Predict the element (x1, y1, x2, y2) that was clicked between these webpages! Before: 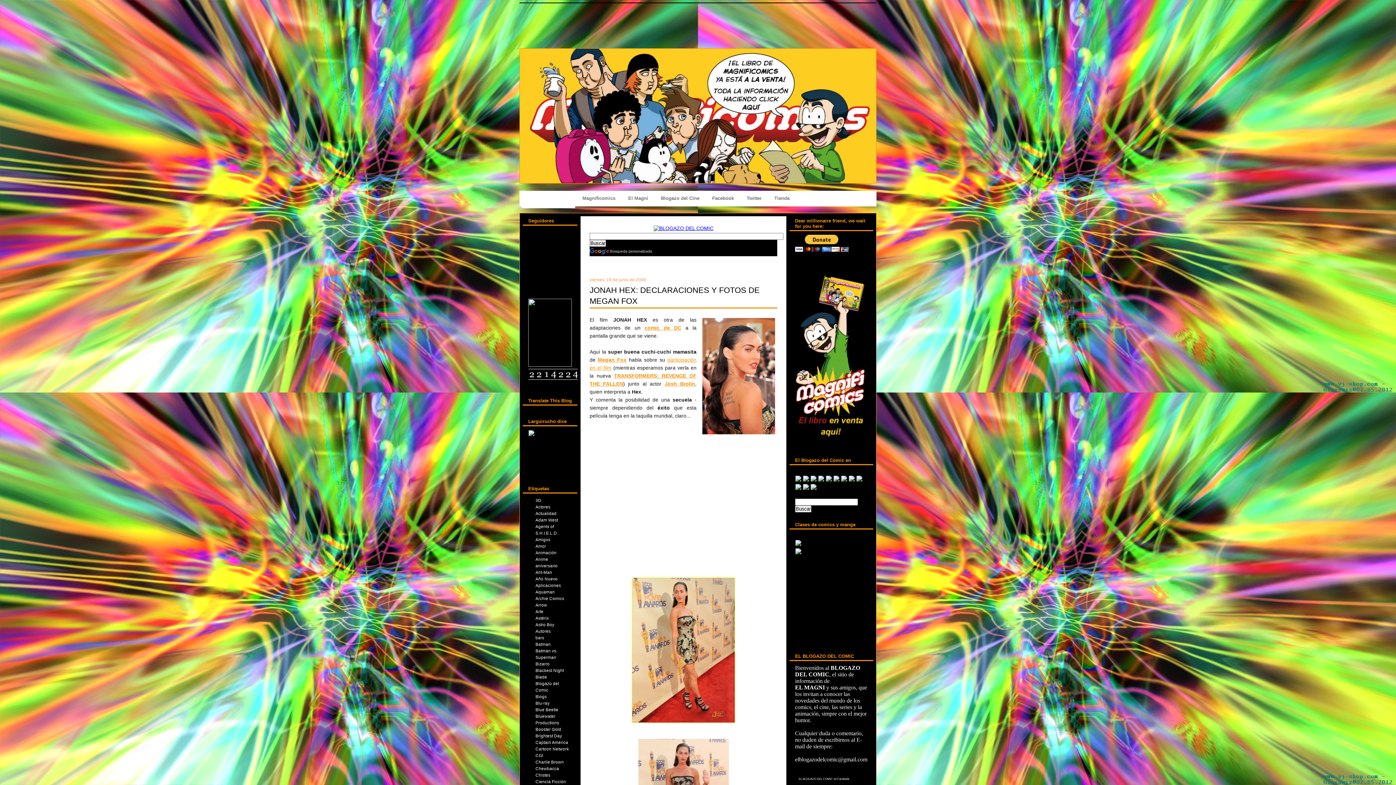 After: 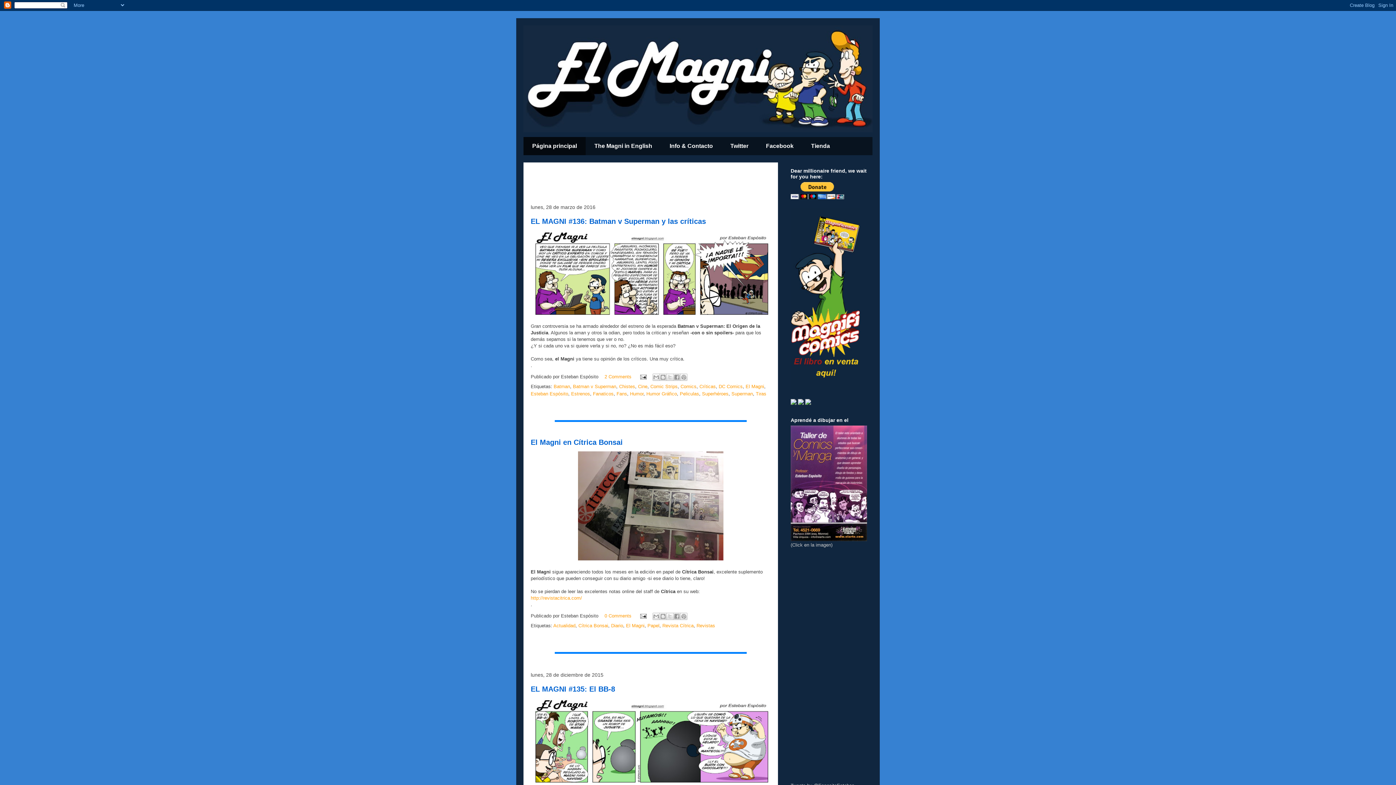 Action: label: EL MAGNI bbox: (795, 684, 825, 690)